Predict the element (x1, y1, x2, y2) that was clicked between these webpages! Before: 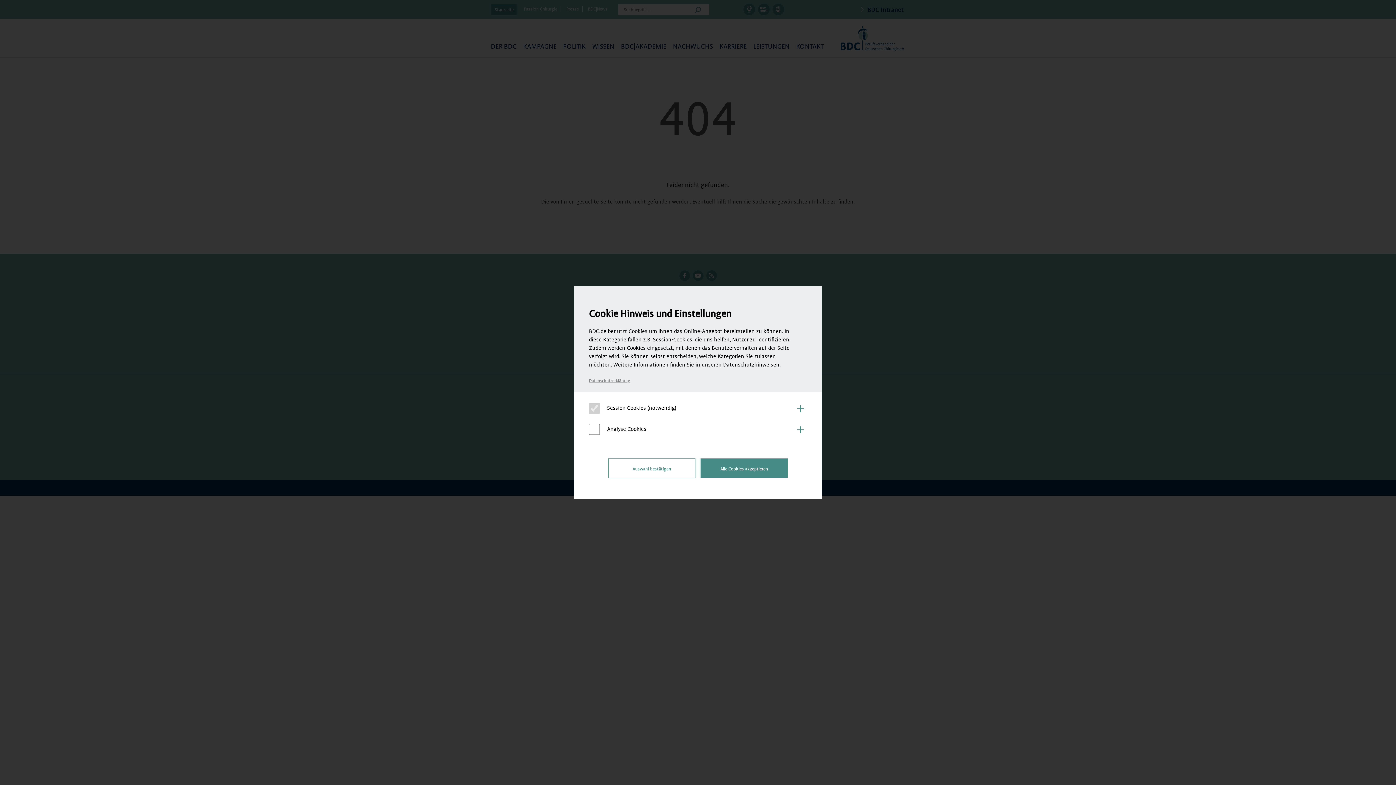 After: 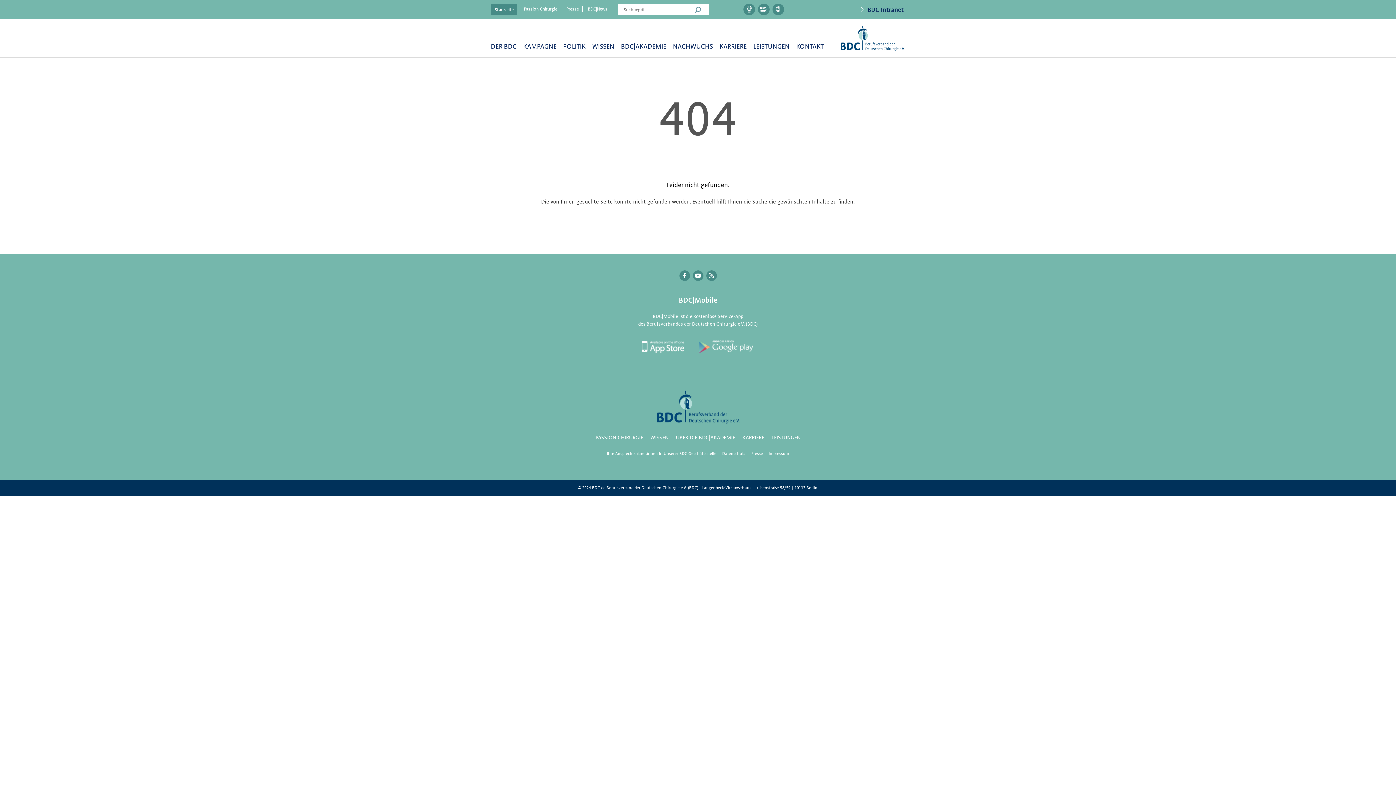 Action: label: Alle Cookies akzeptieren bbox: (700, 458, 788, 478)